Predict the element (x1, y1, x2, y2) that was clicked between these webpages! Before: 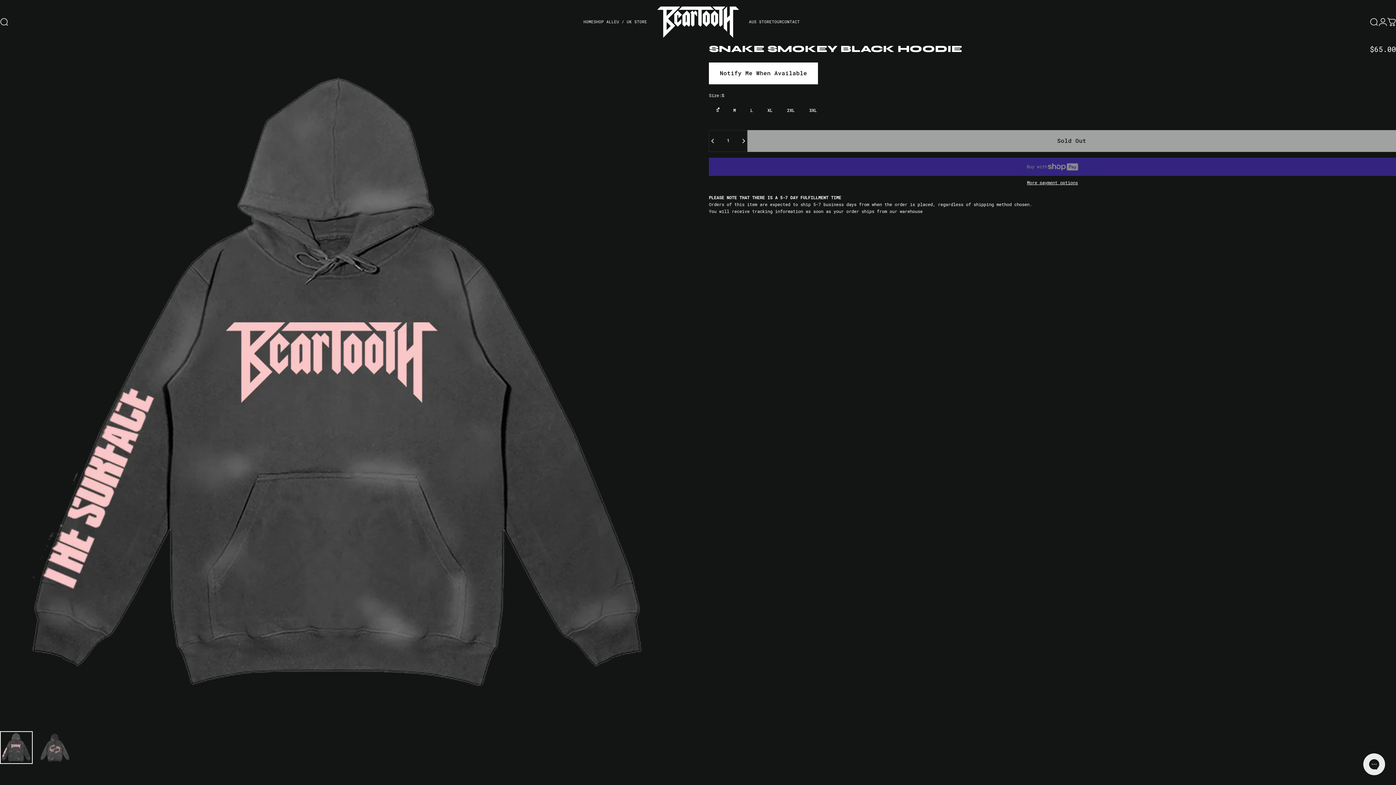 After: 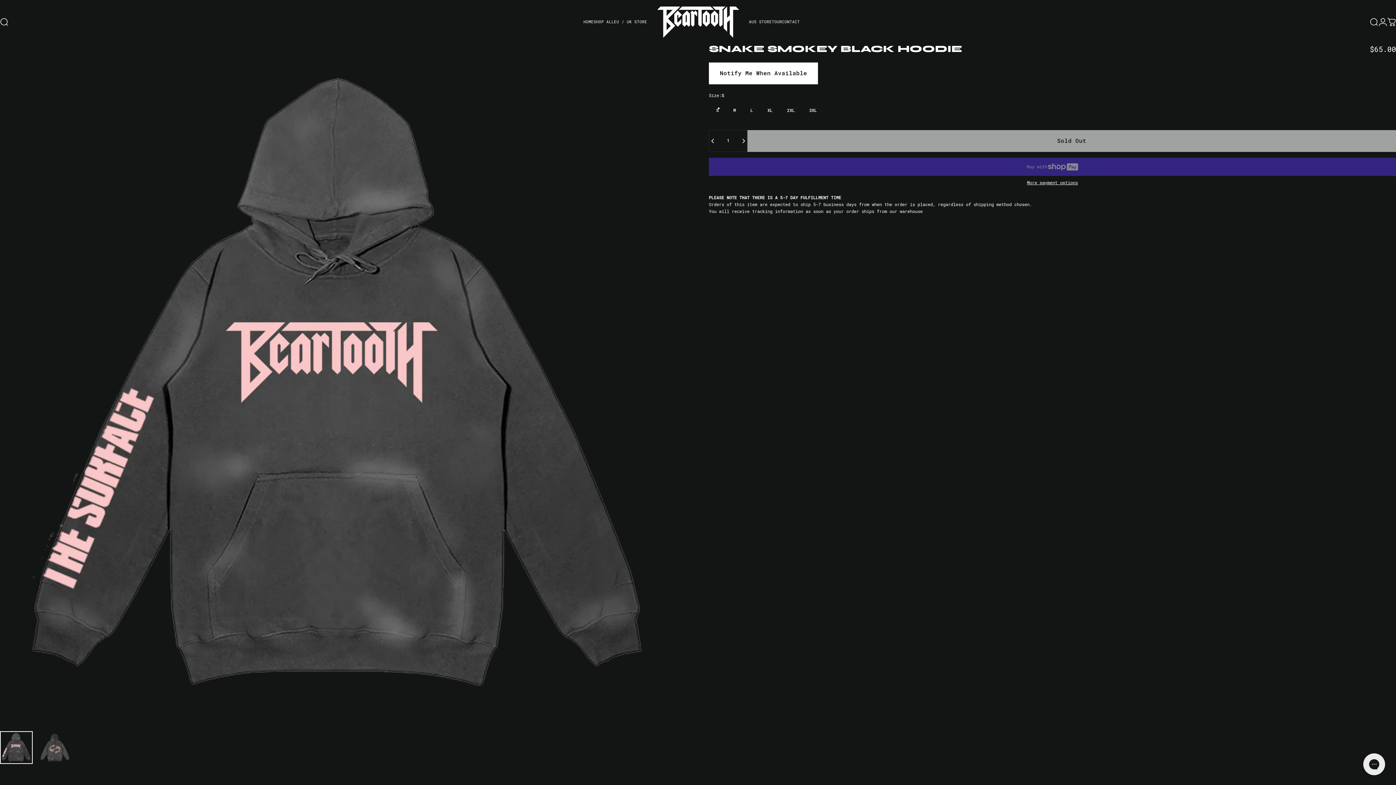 Action: bbox: (0, 44, 687, 731) label: Open media 1 in modal